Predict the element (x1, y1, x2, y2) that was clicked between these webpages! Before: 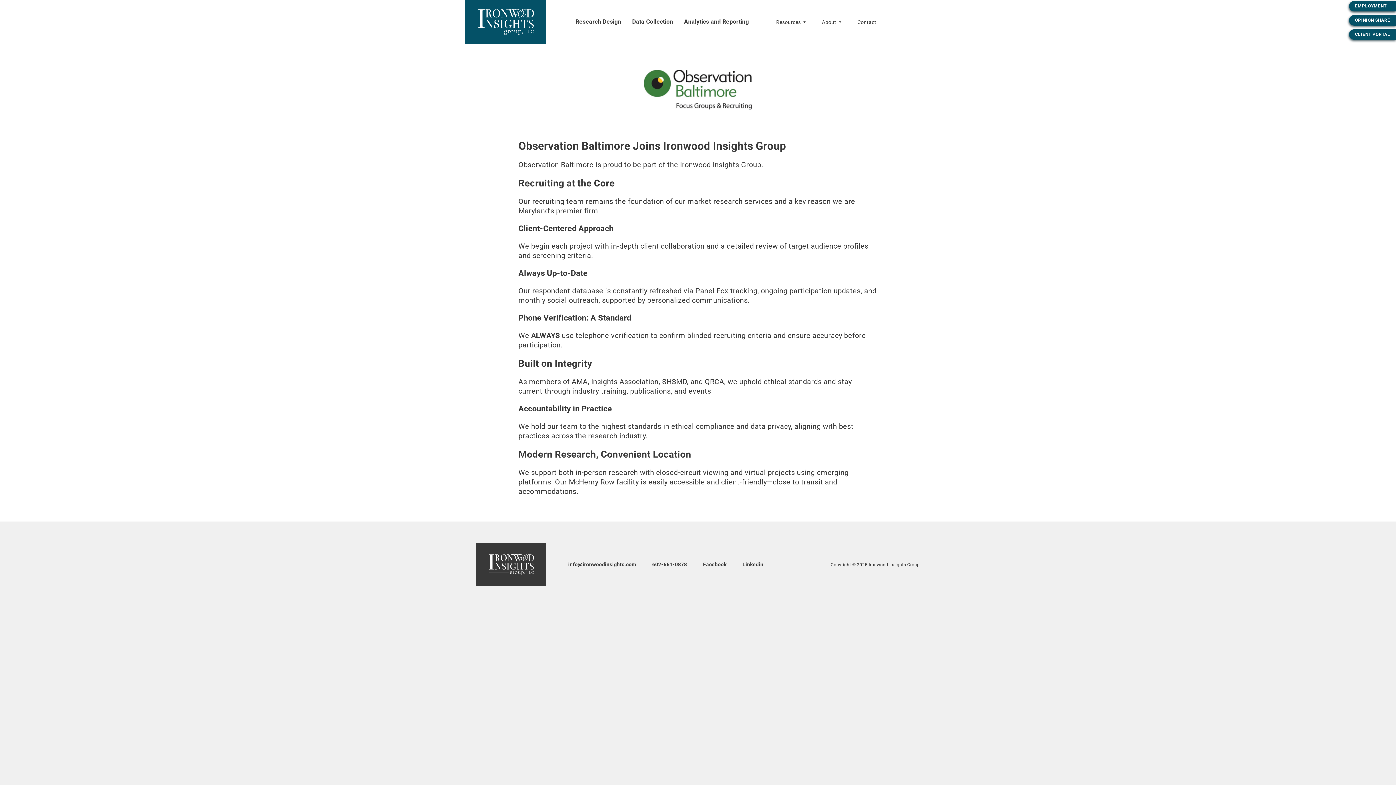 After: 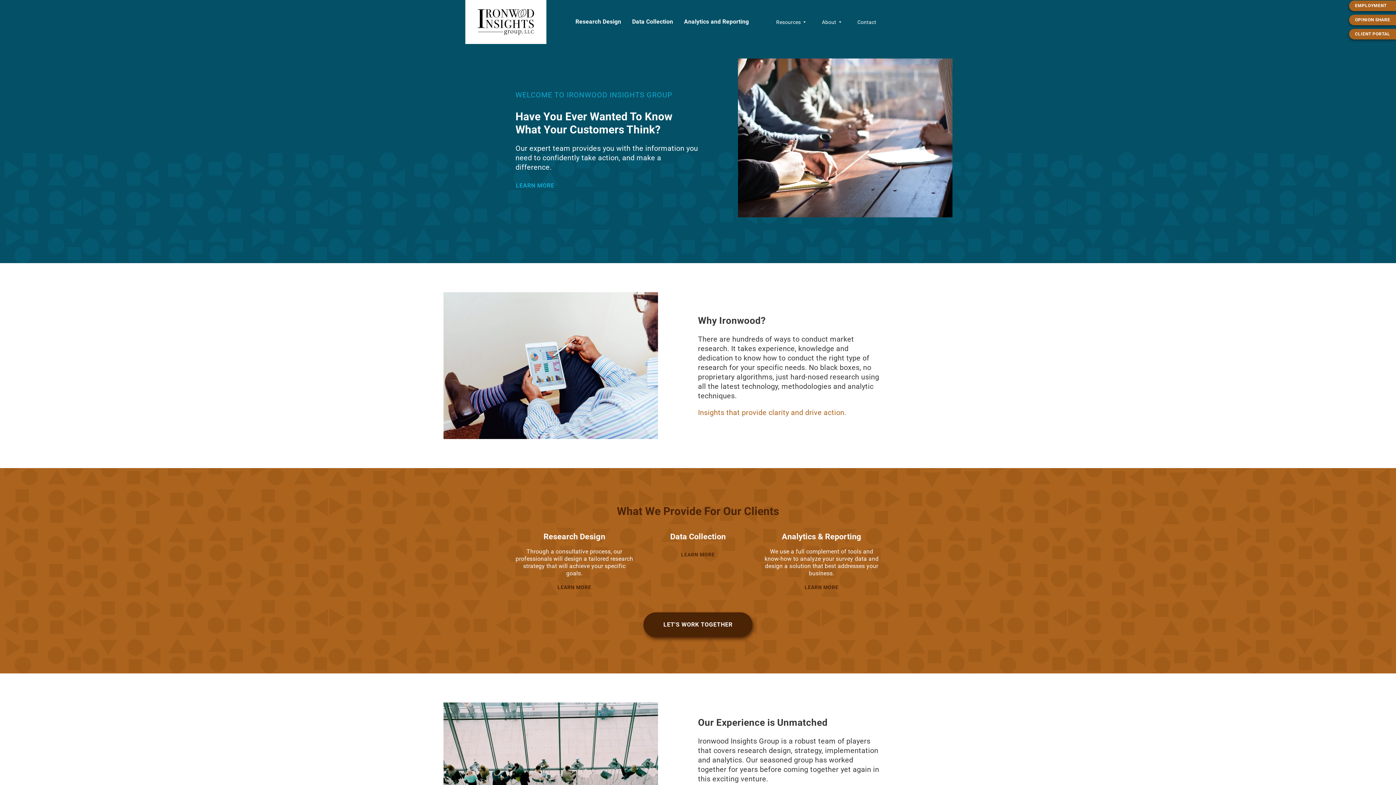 Action: bbox: (476, 543, 546, 586)